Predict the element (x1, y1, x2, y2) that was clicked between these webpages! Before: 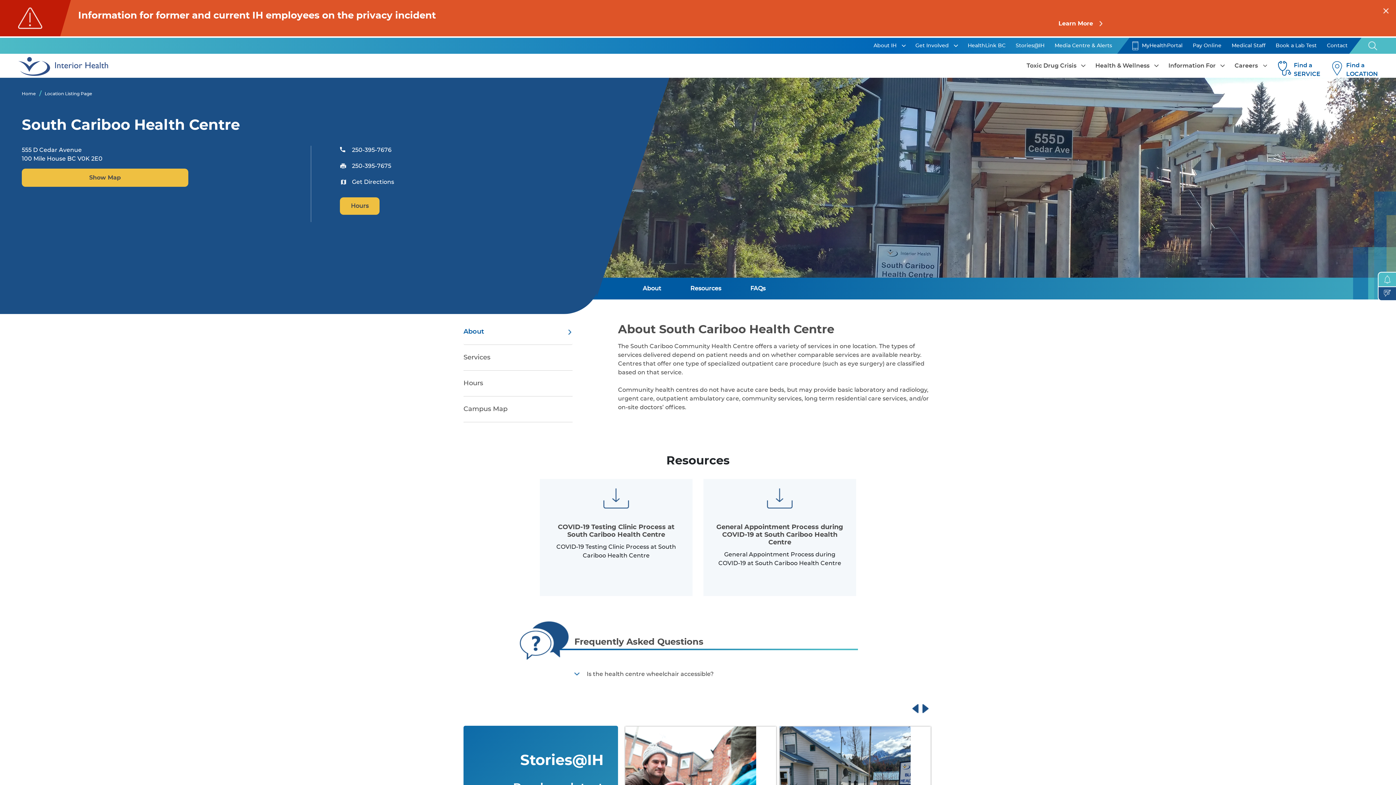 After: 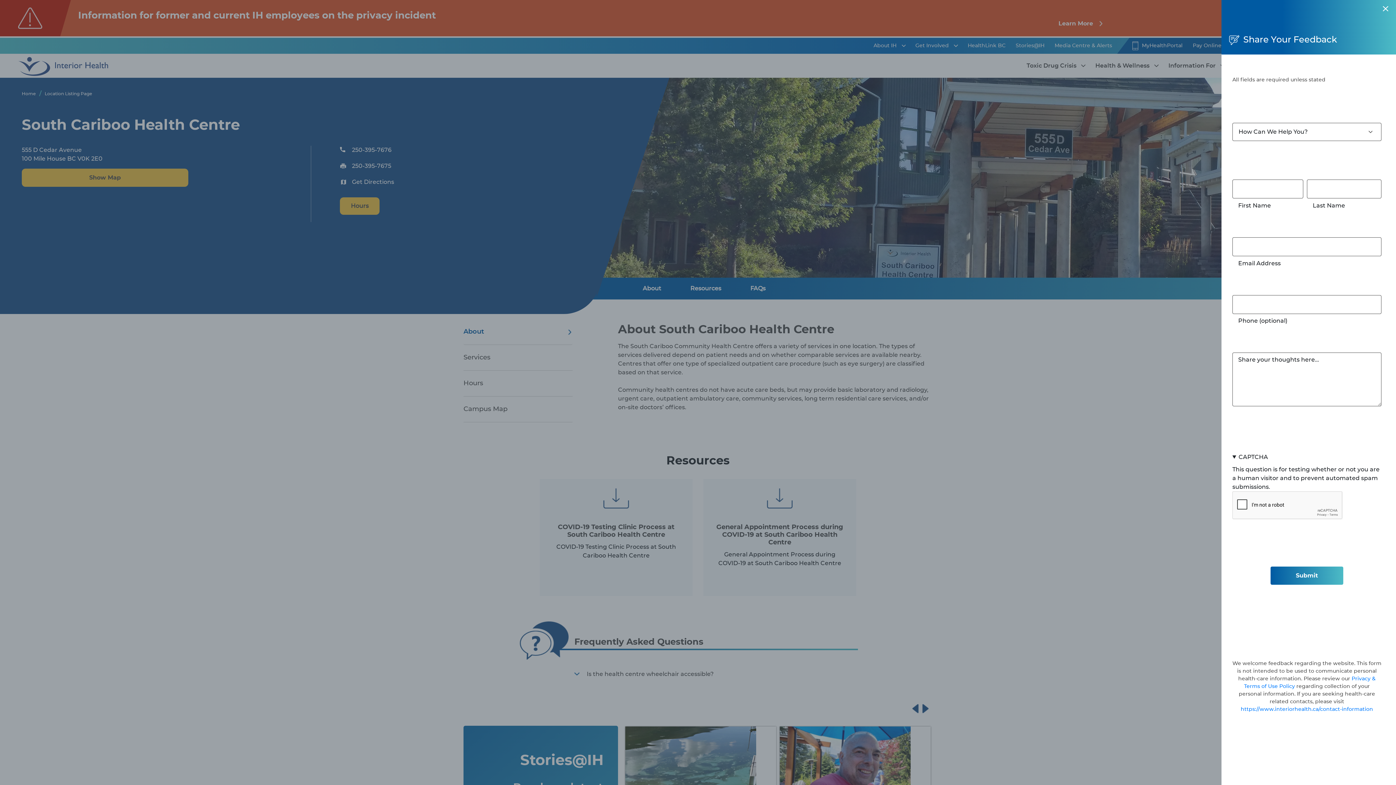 Action: label: Feedback bbox: (1384, 287, 1401, 294)